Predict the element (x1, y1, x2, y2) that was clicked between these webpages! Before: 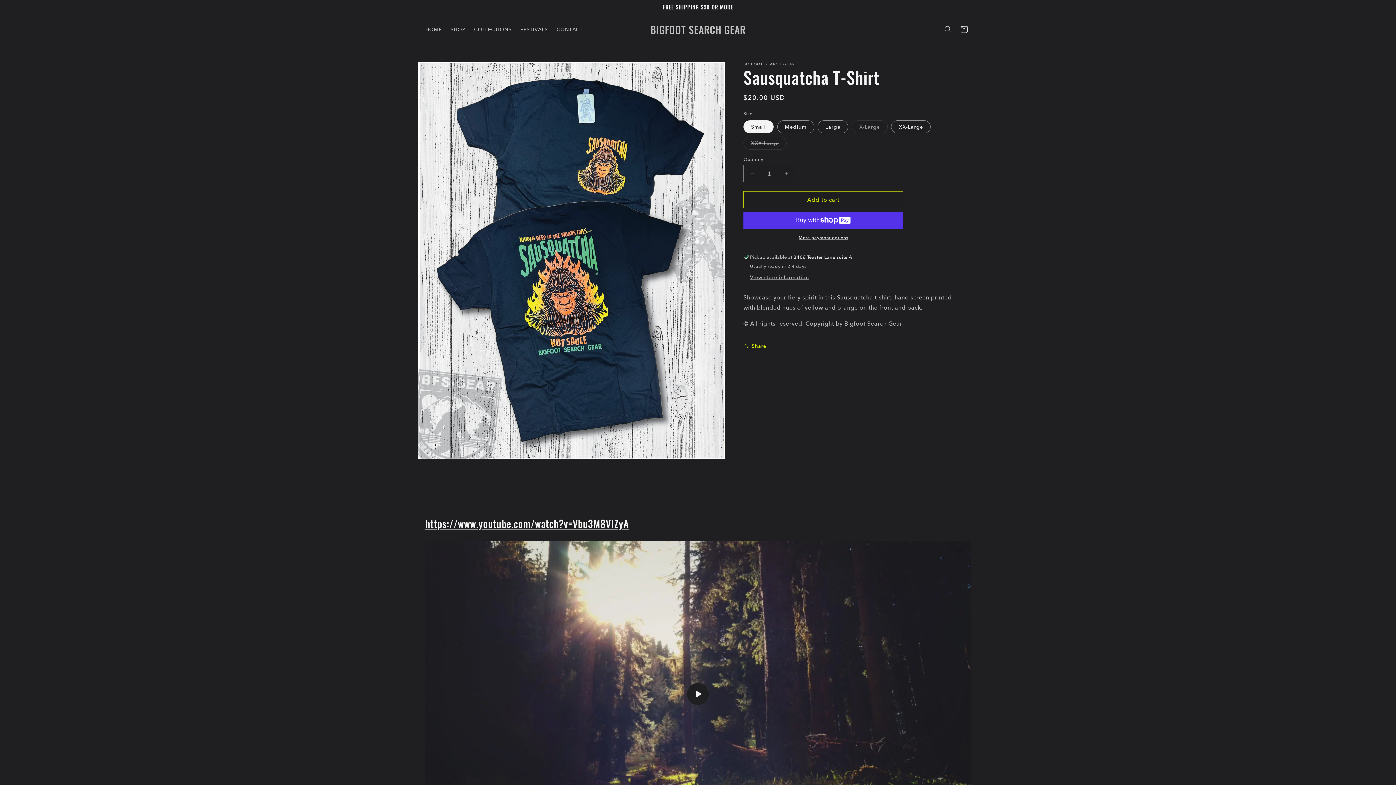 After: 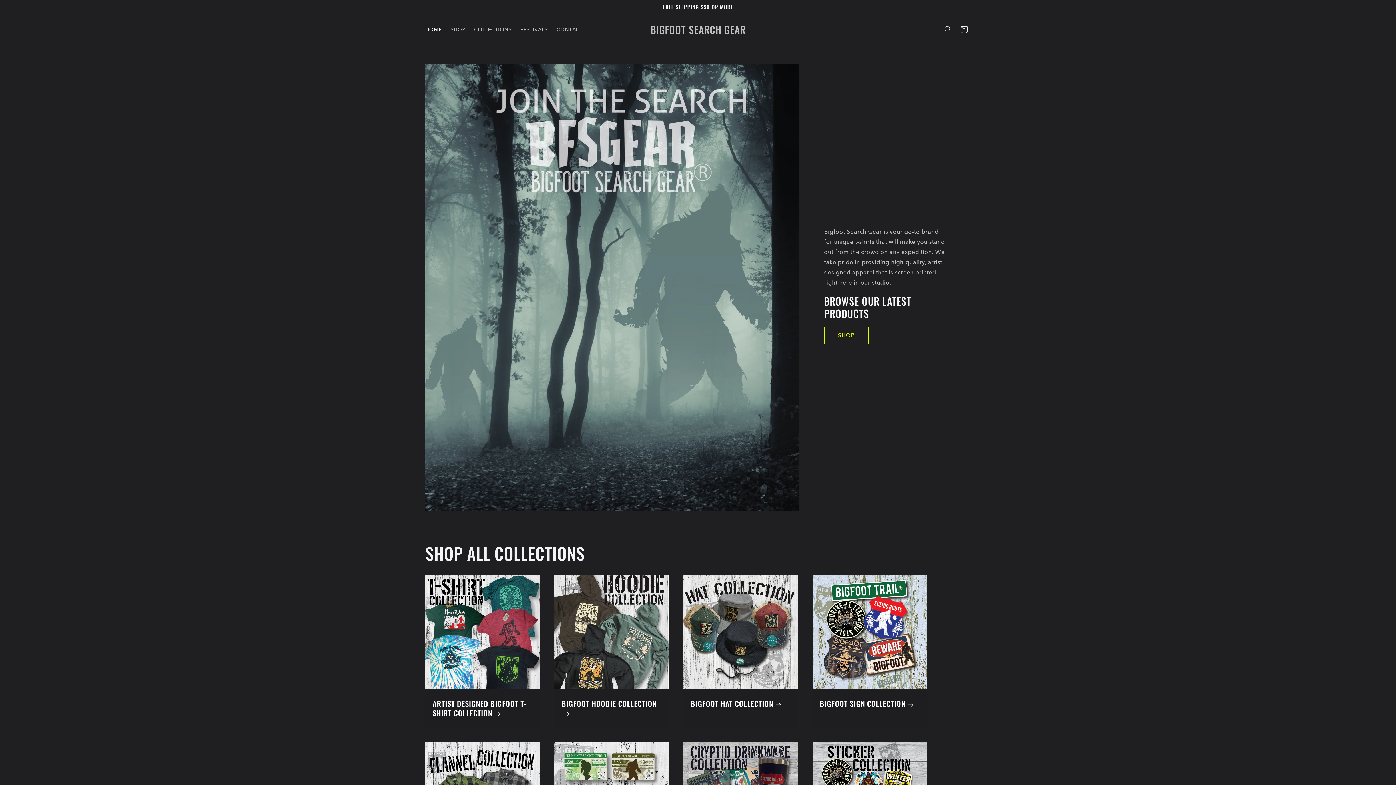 Action: label: HOME bbox: (421, 21, 446, 37)